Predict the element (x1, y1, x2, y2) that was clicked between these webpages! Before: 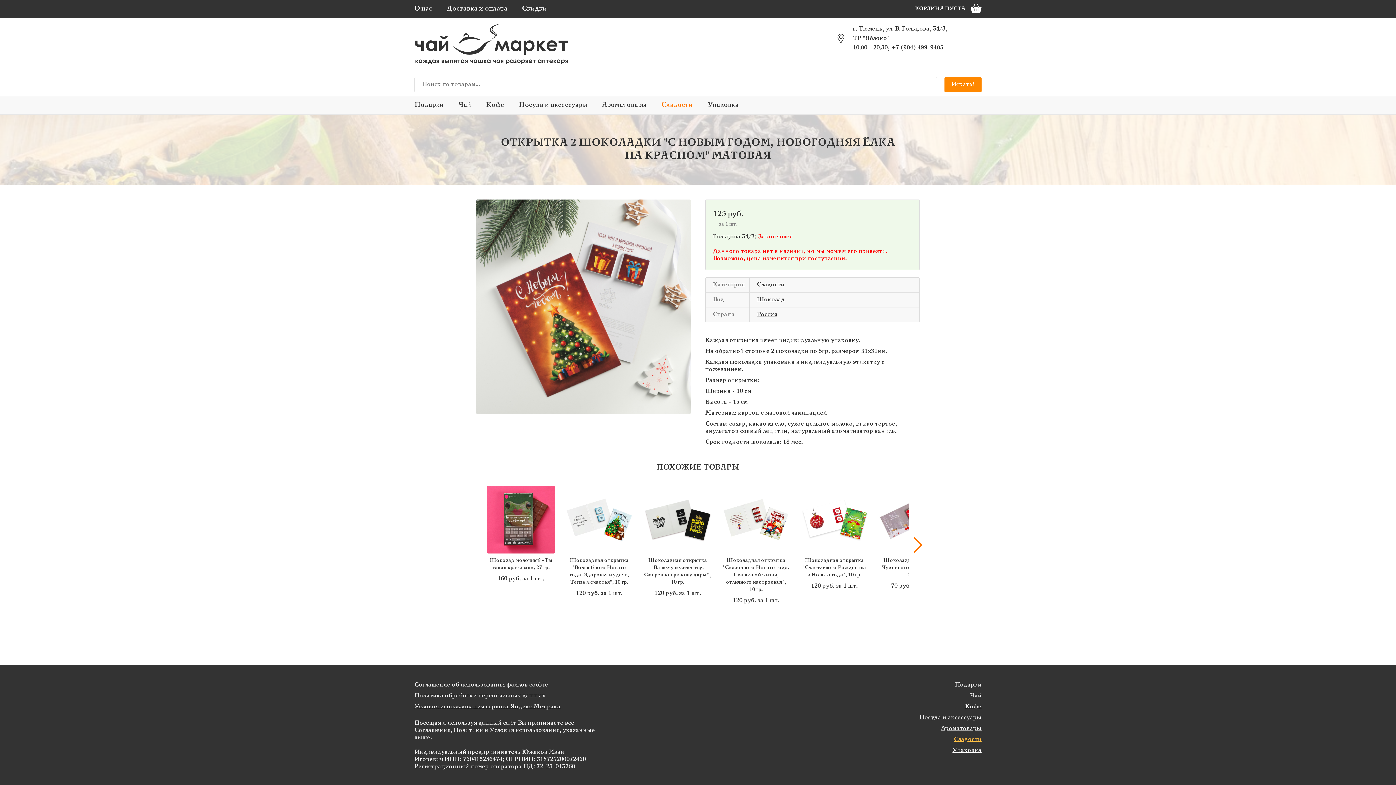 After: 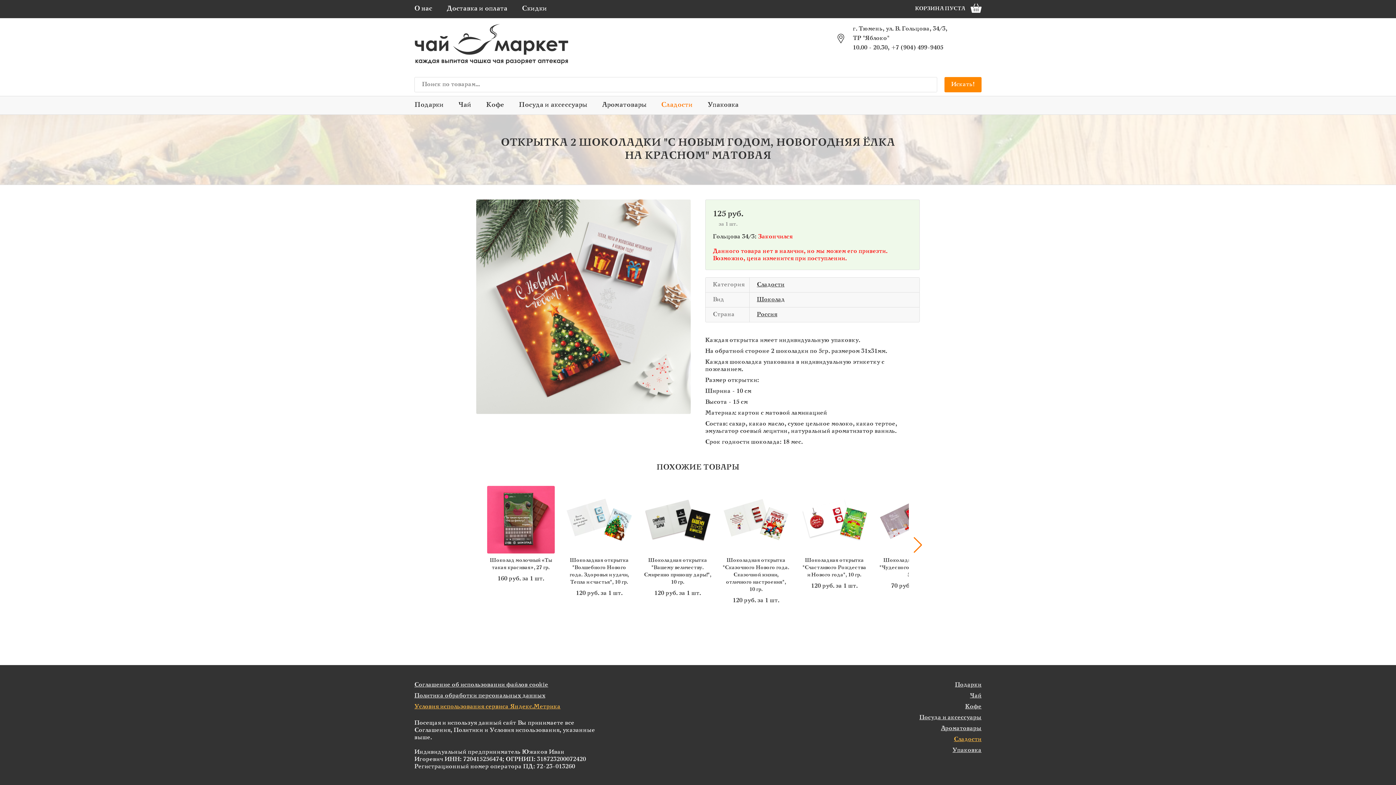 Action: label: Условия использования сервиса Яндекс.Метрика bbox: (414, 704, 560, 709)